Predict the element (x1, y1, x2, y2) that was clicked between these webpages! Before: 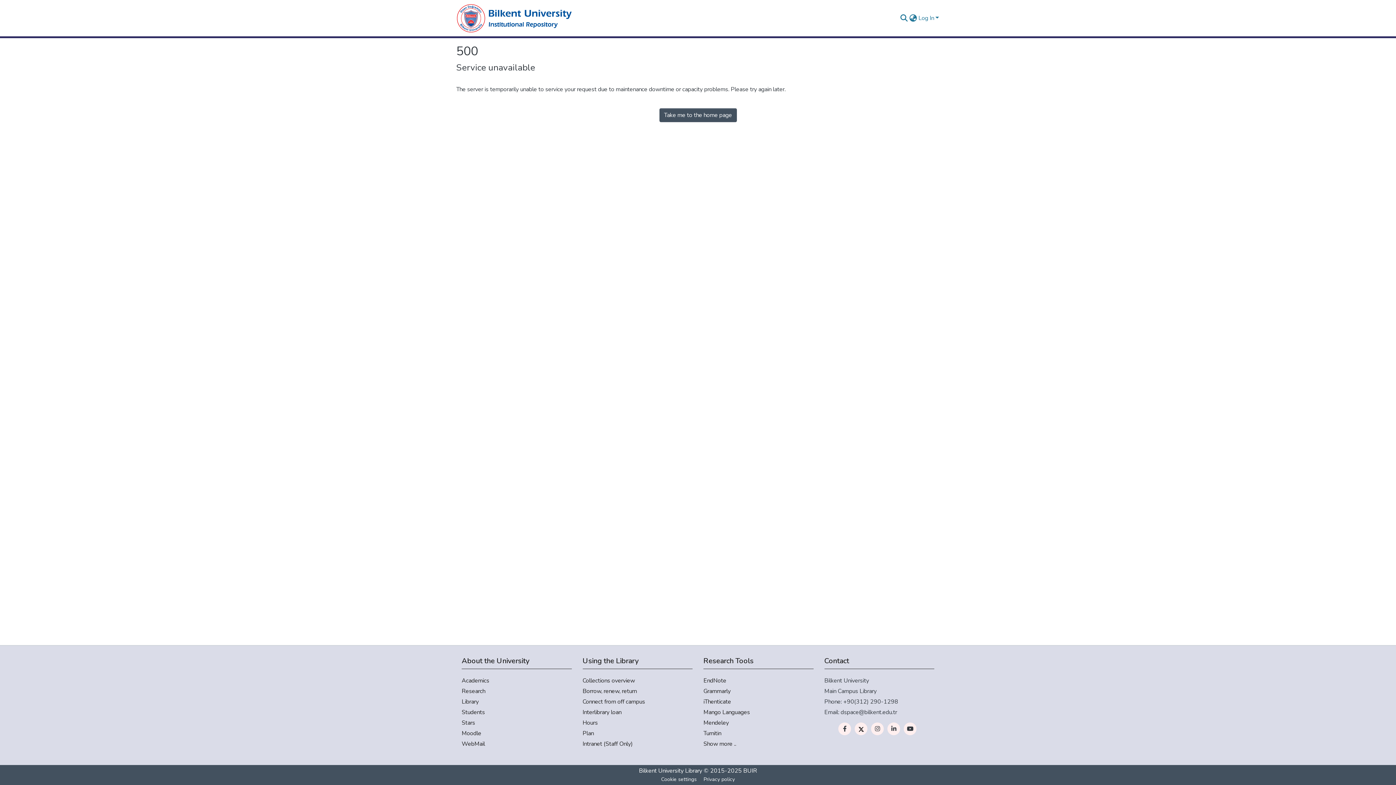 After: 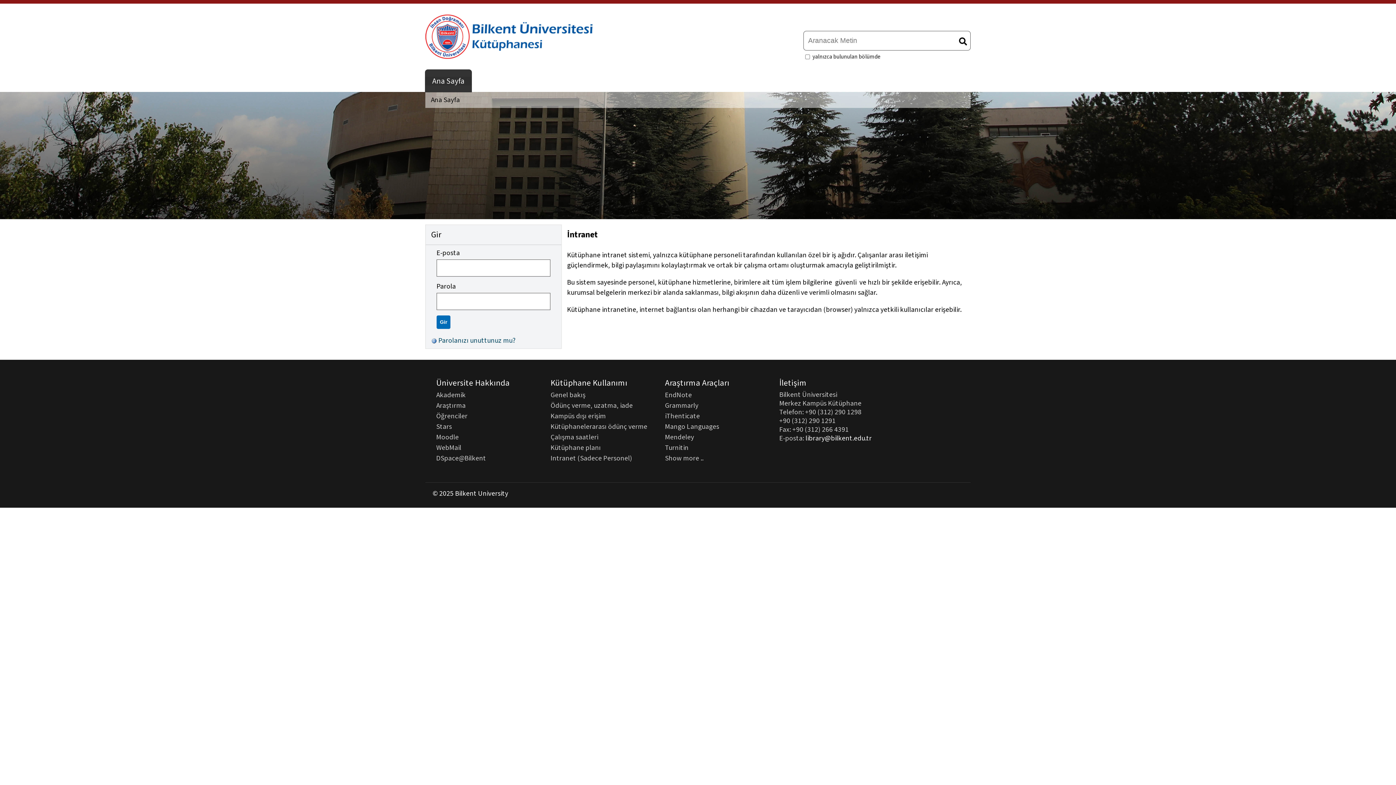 Action: label: Intranet (Staff Only) bbox: (582, 740, 692, 748)